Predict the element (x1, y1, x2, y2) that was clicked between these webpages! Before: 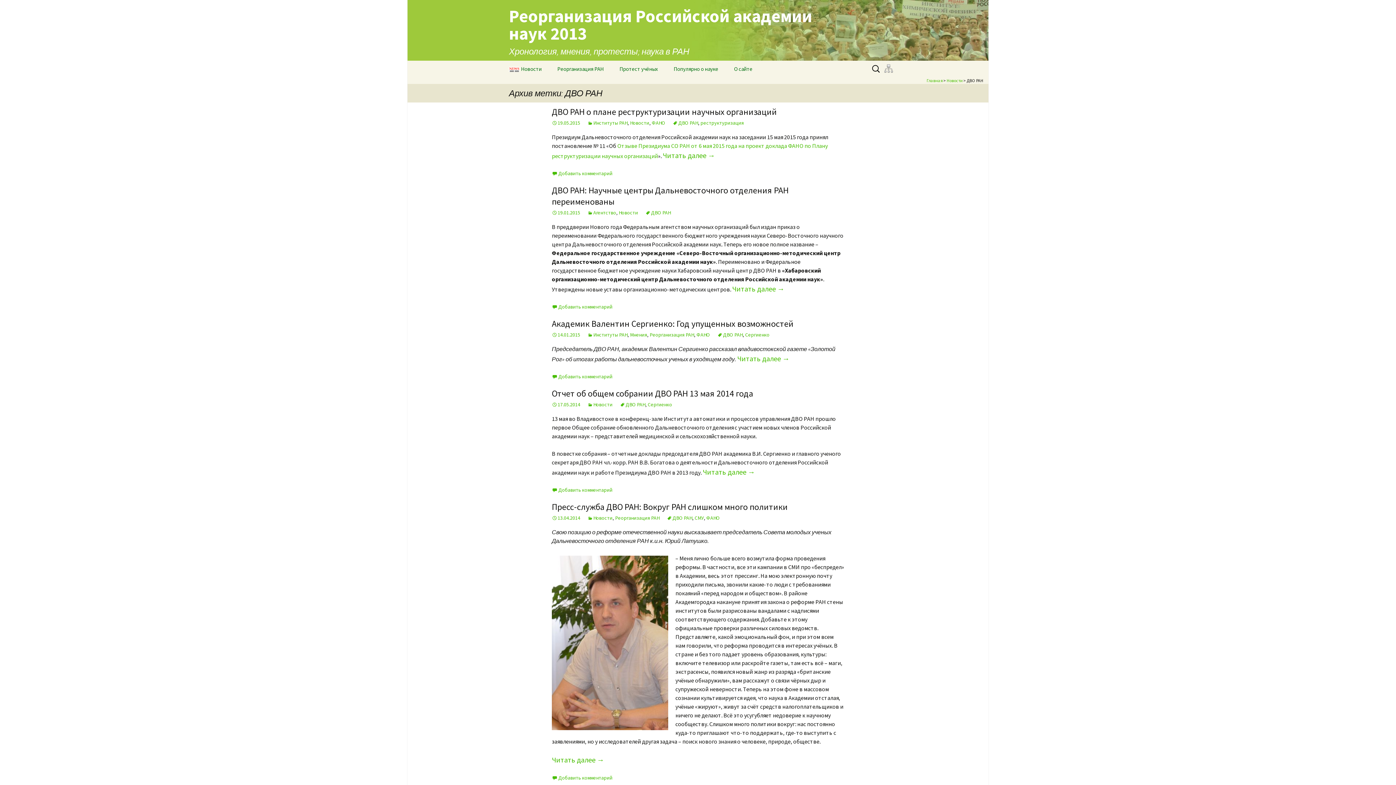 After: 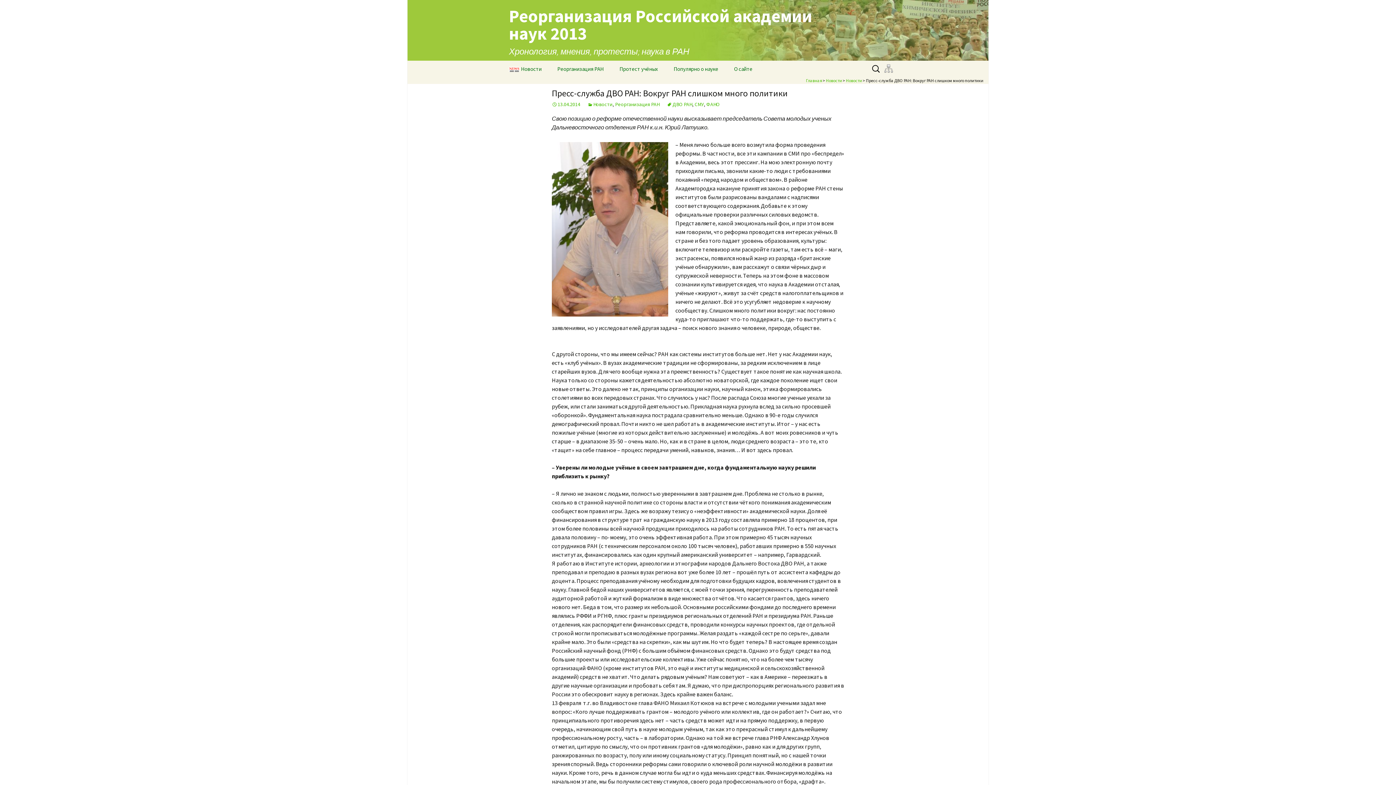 Action: label: Пресс-служба ДВО РАН: Вокруг РАН слишком много политики bbox: (552, 501, 788, 512)